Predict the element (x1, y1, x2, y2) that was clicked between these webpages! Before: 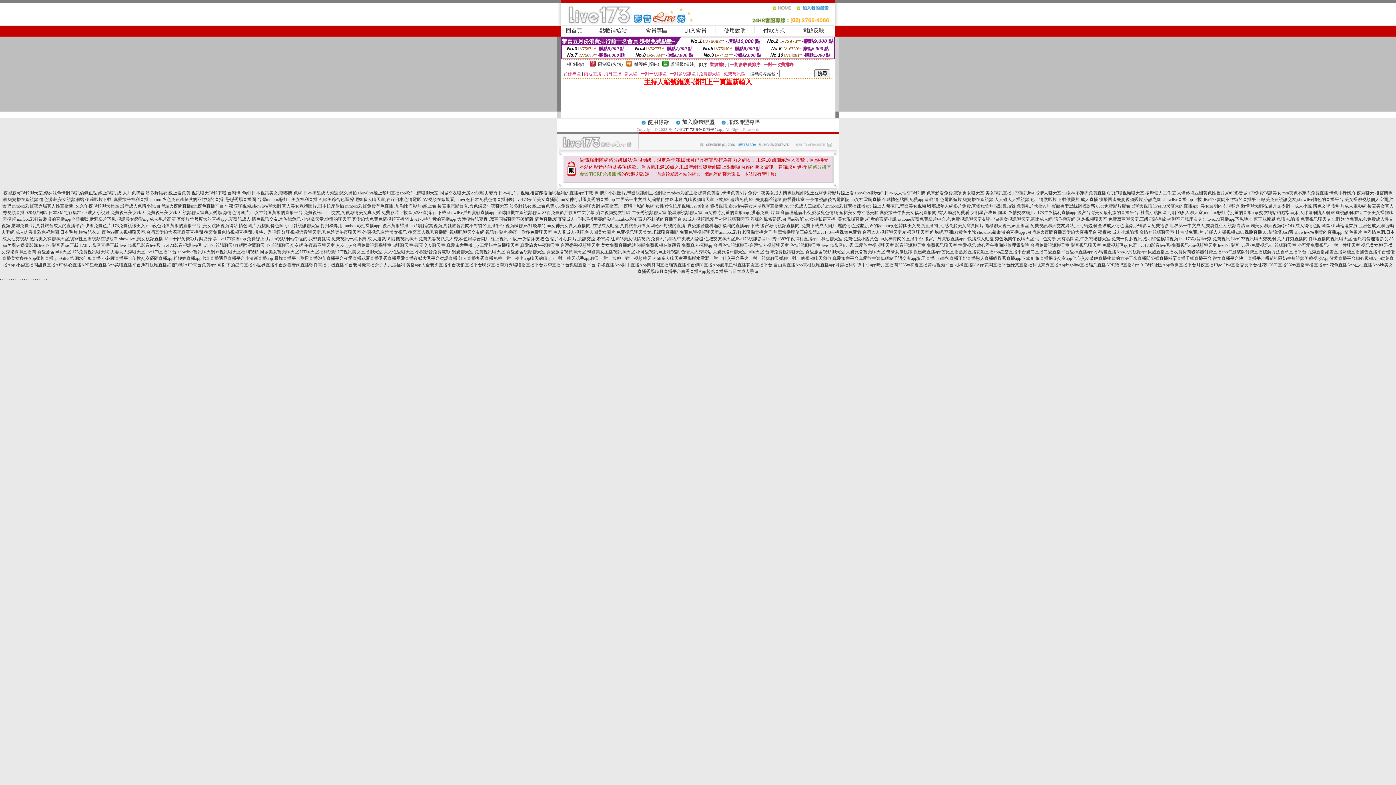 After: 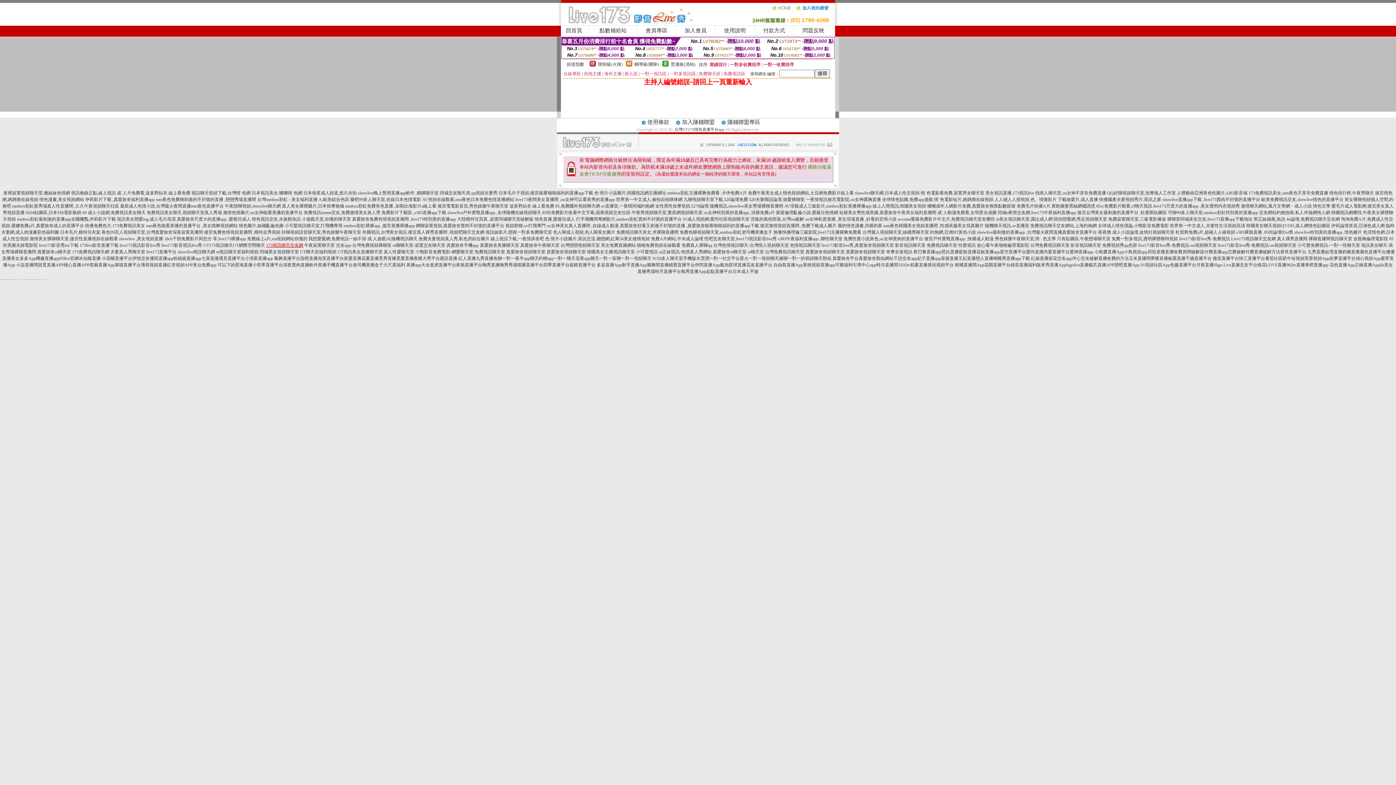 Action: bbox: (266, 242, 303, 248) label: 173視訊聊天交友網